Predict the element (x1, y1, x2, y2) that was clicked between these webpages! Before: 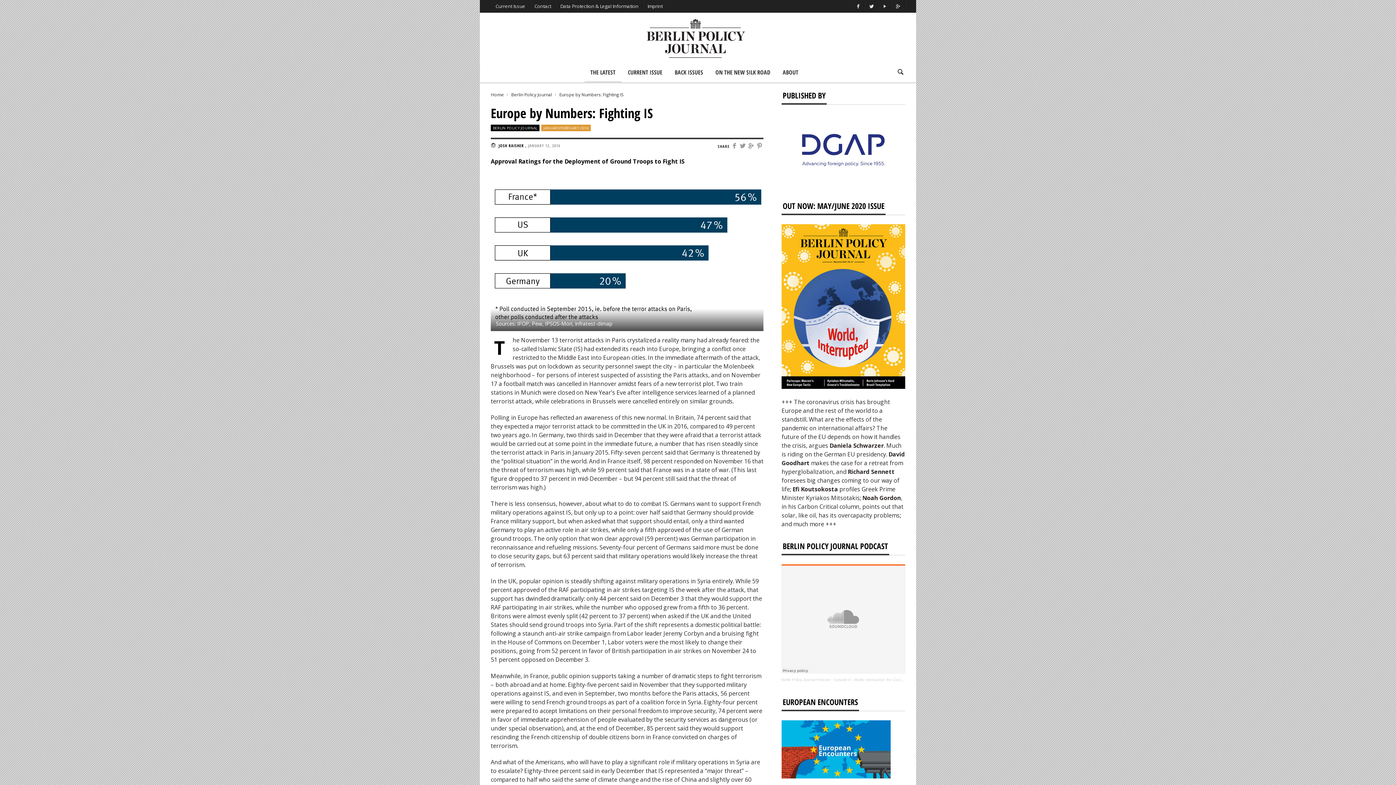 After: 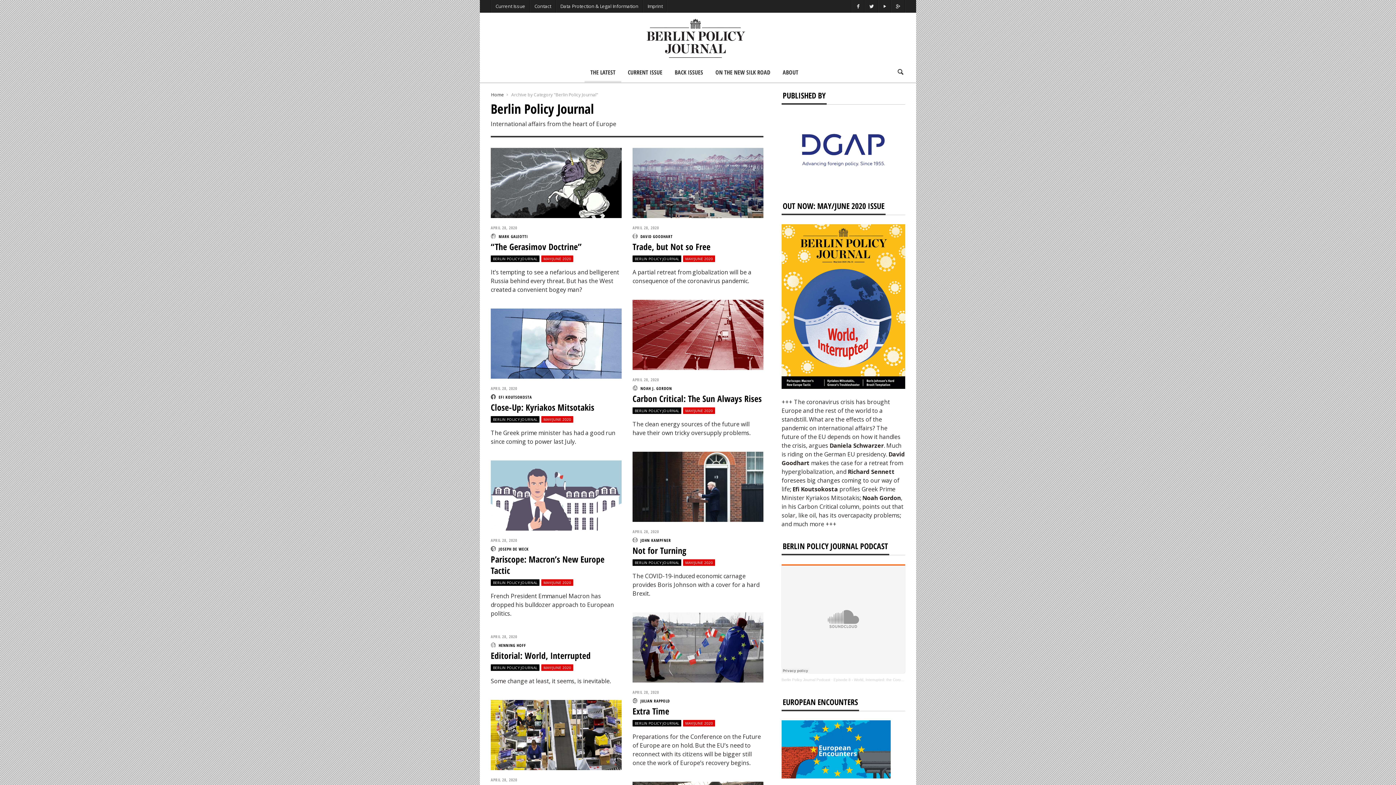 Action: label: BERLIN POLICY JOURNAL bbox: (490, 124, 539, 131)